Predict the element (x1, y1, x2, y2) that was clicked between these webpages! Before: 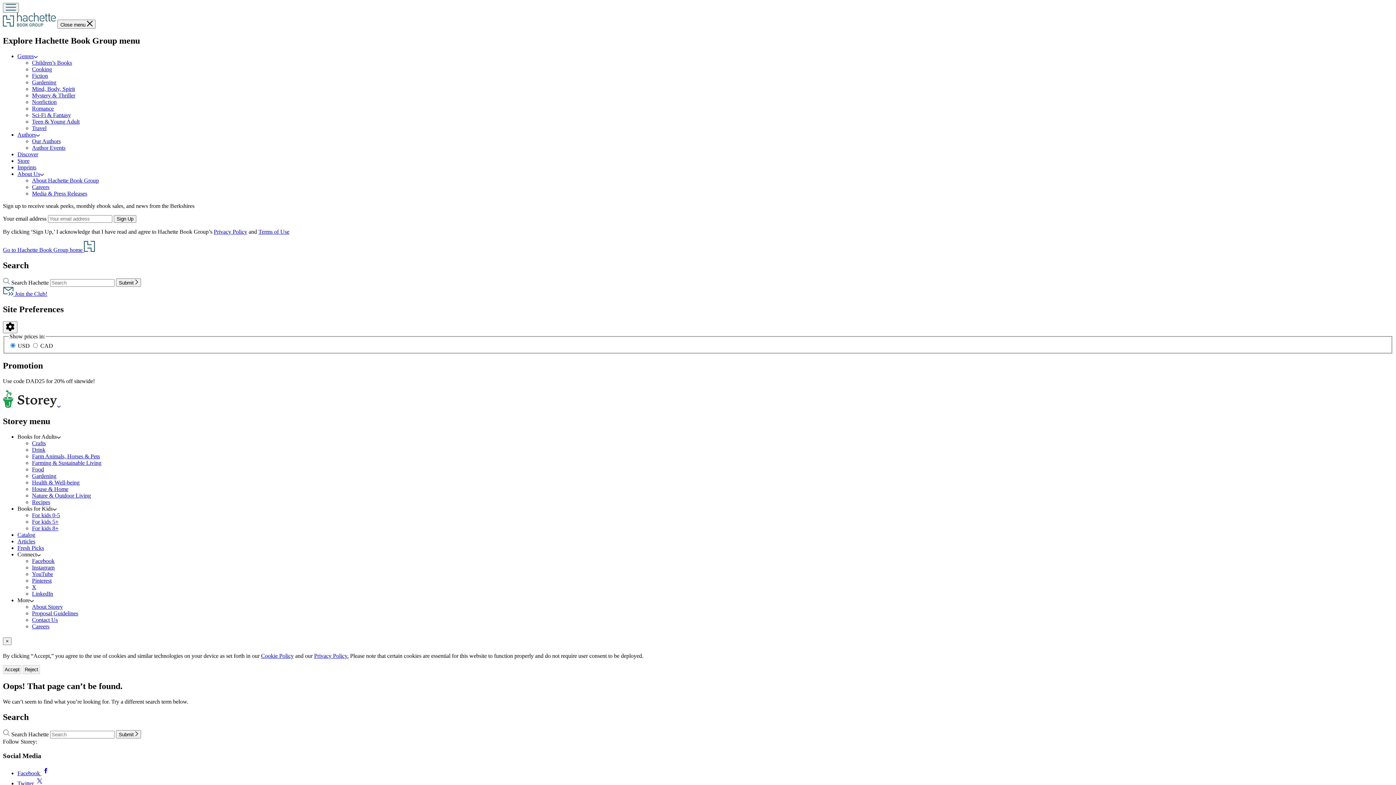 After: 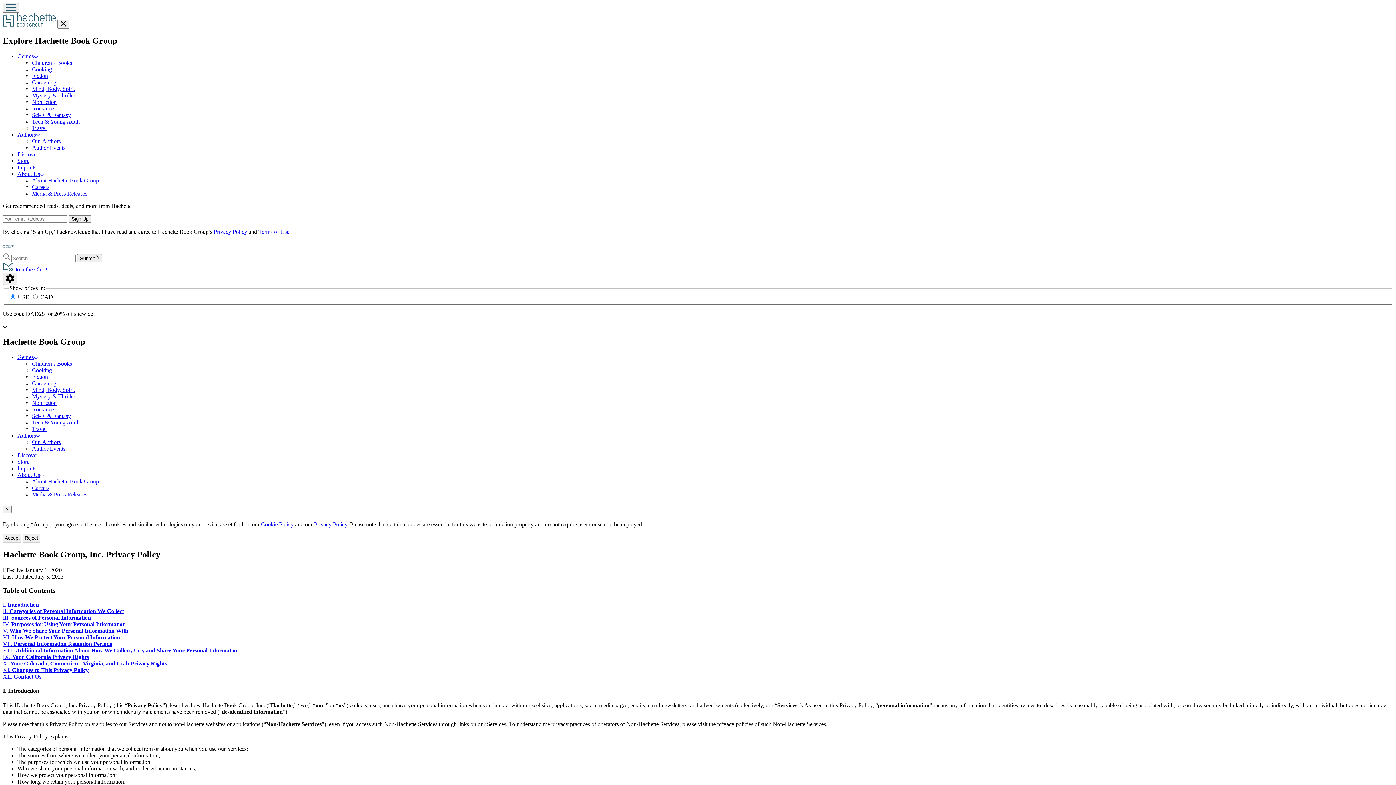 Action: bbox: (213, 228, 247, 234) label: Privacy Policy